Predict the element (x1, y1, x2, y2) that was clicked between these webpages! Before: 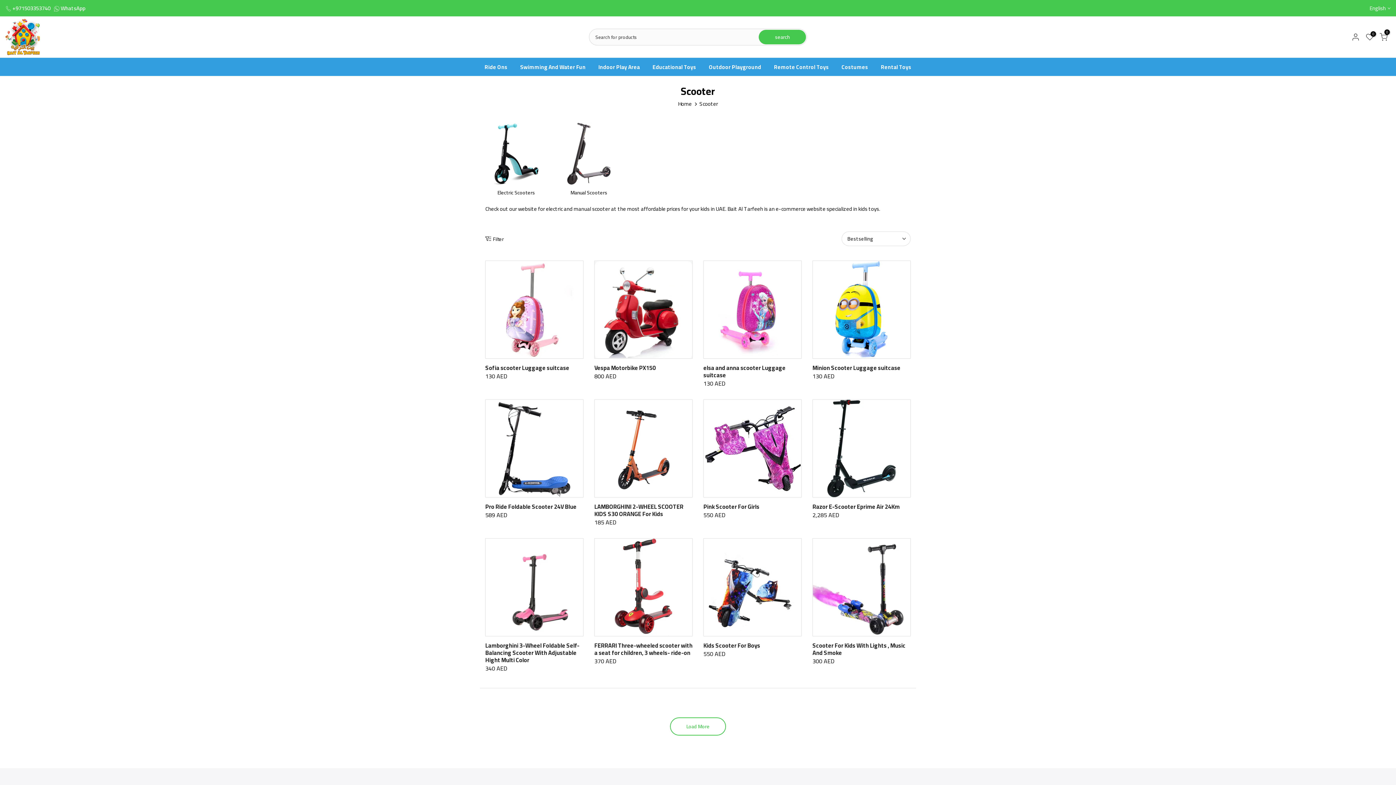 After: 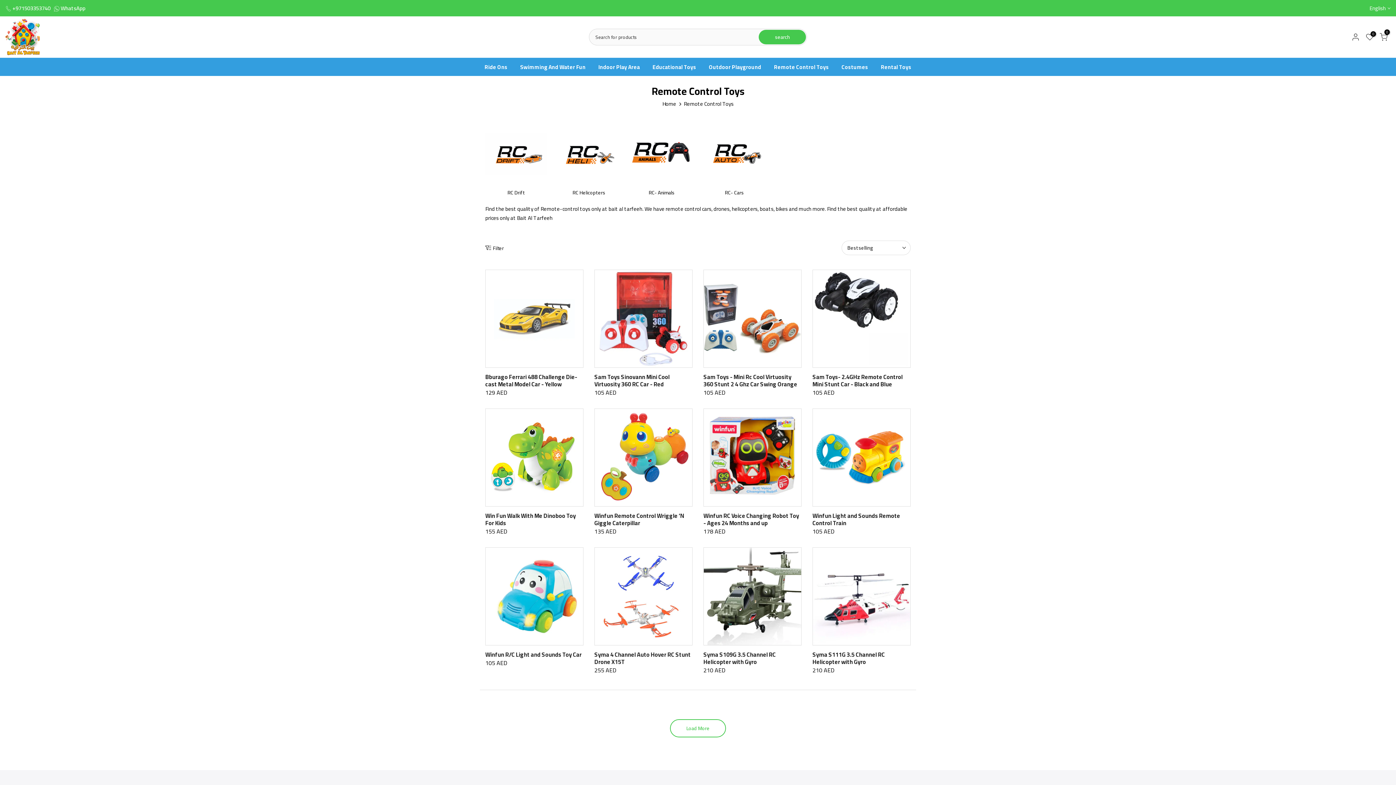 Action: label: Remote Control Toys bbox: (767, 62, 835, 71)